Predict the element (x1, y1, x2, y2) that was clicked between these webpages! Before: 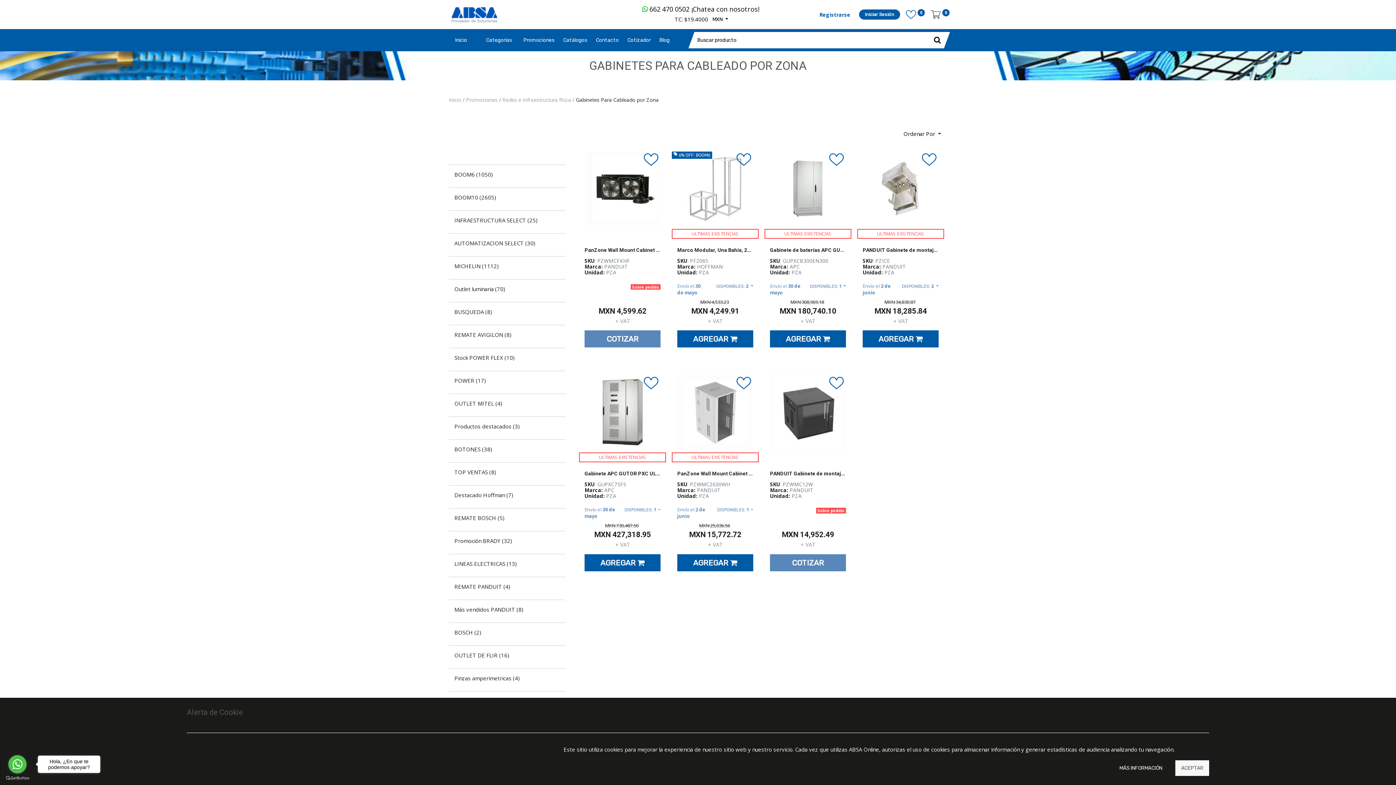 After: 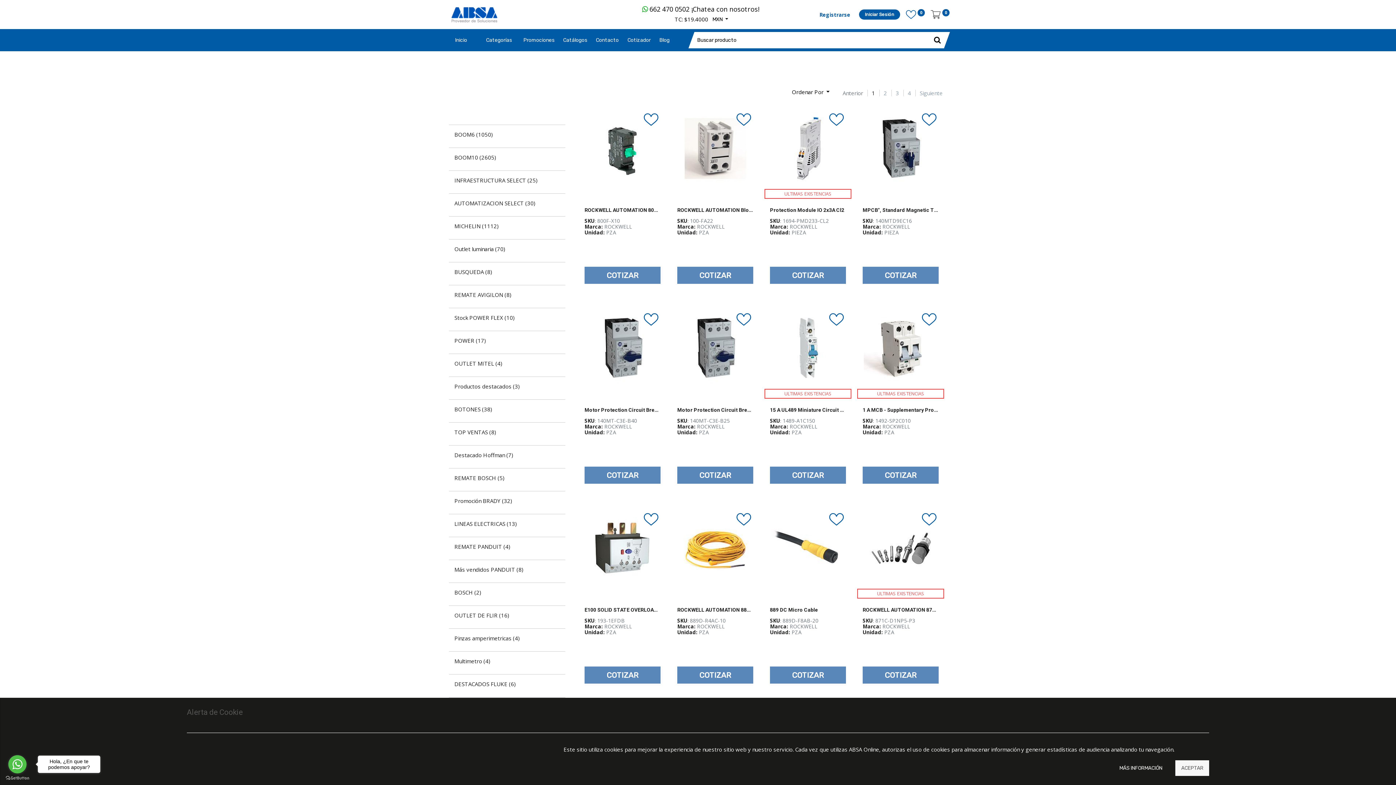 Action: label: MICHELIN (1112) bbox: (449, 261, 504, 270)